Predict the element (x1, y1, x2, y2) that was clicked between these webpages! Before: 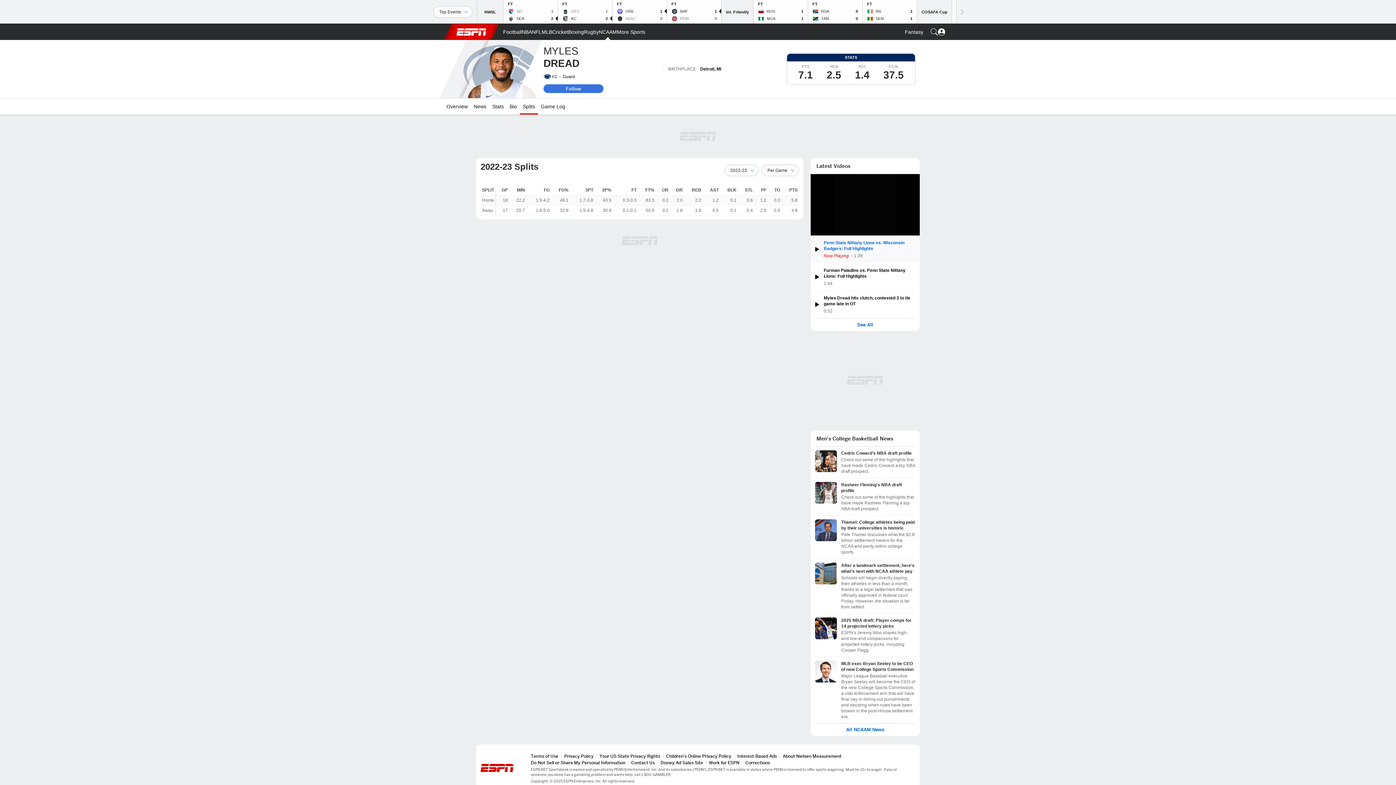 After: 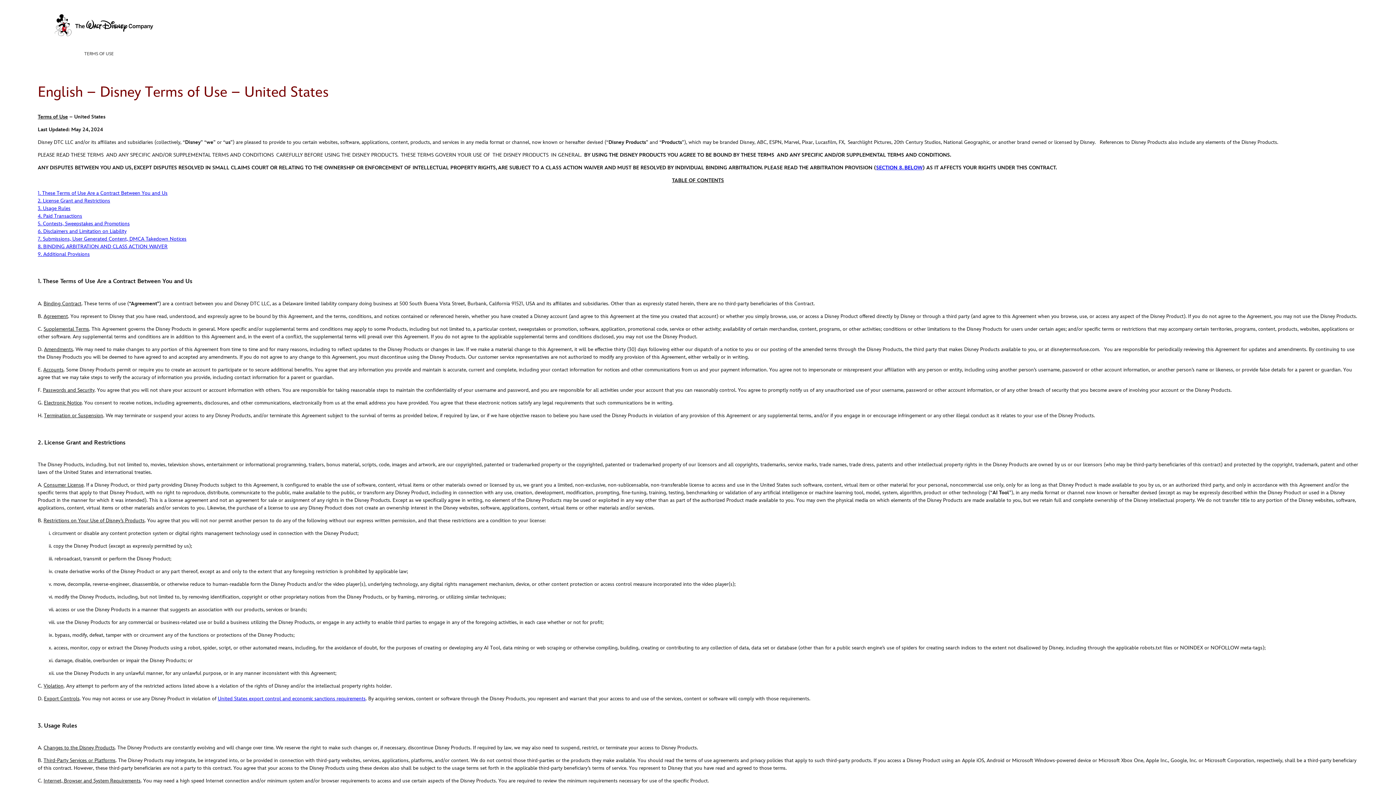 Action: bbox: (530, 753, 558, 759) label: Terms of Use